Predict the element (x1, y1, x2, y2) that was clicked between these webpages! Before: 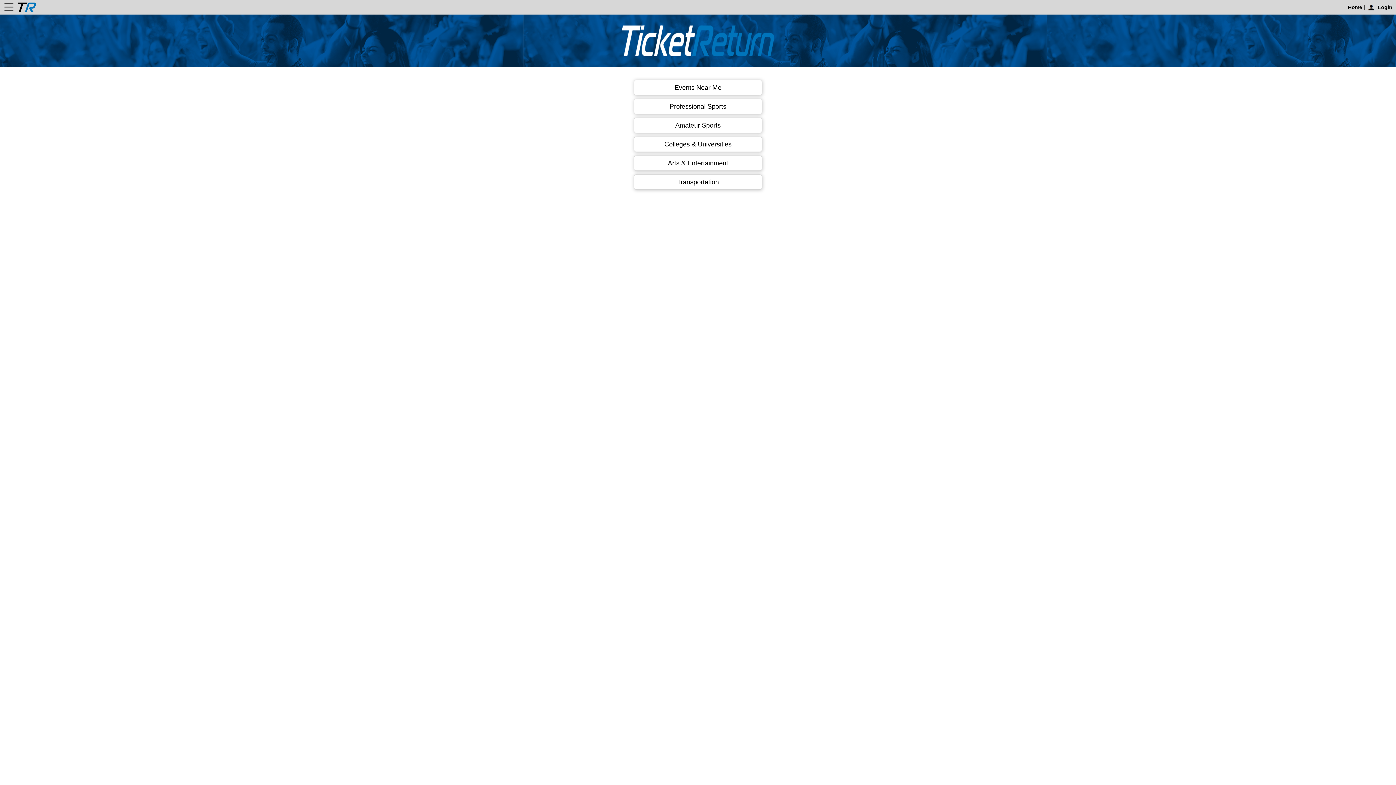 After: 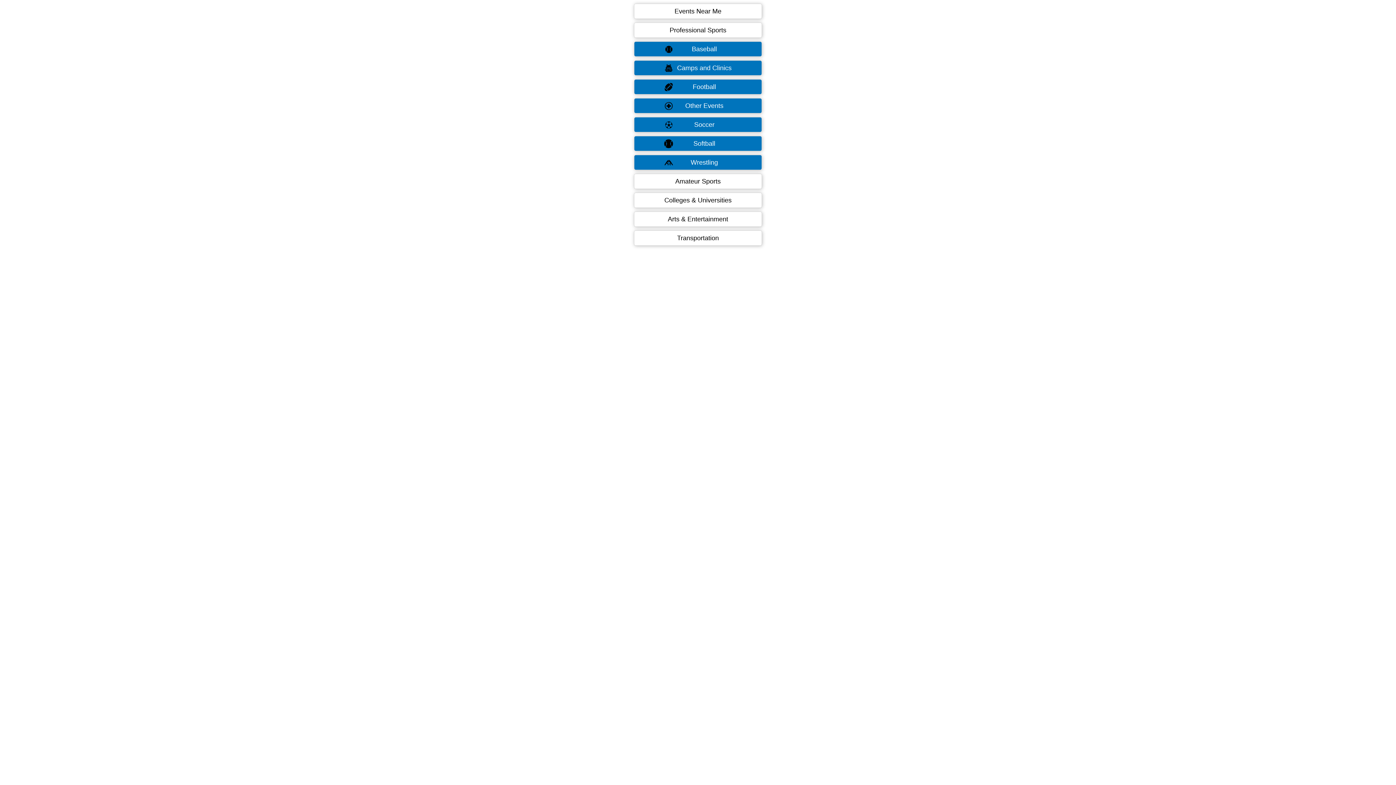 Action: label: Professional Sports bbox: (669, 99, 726, 113)